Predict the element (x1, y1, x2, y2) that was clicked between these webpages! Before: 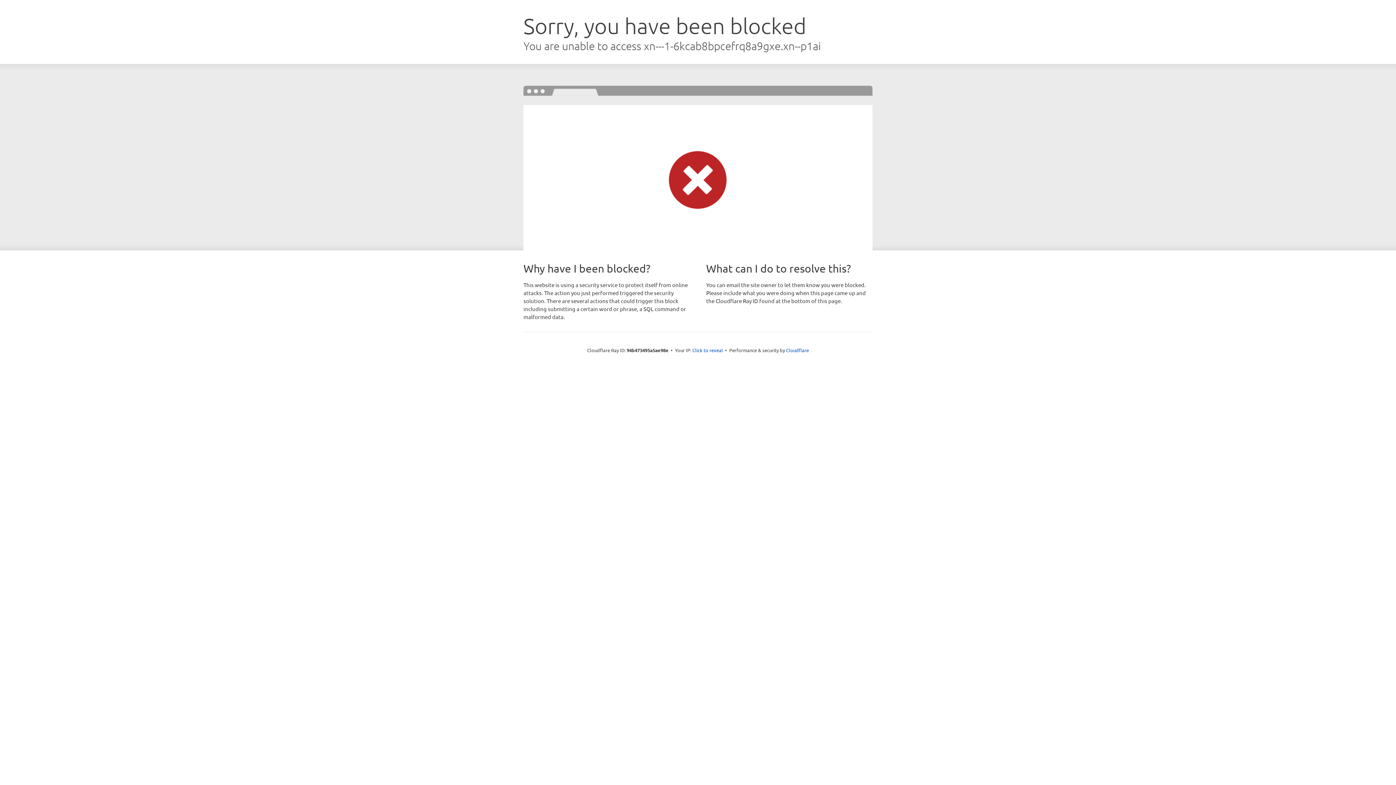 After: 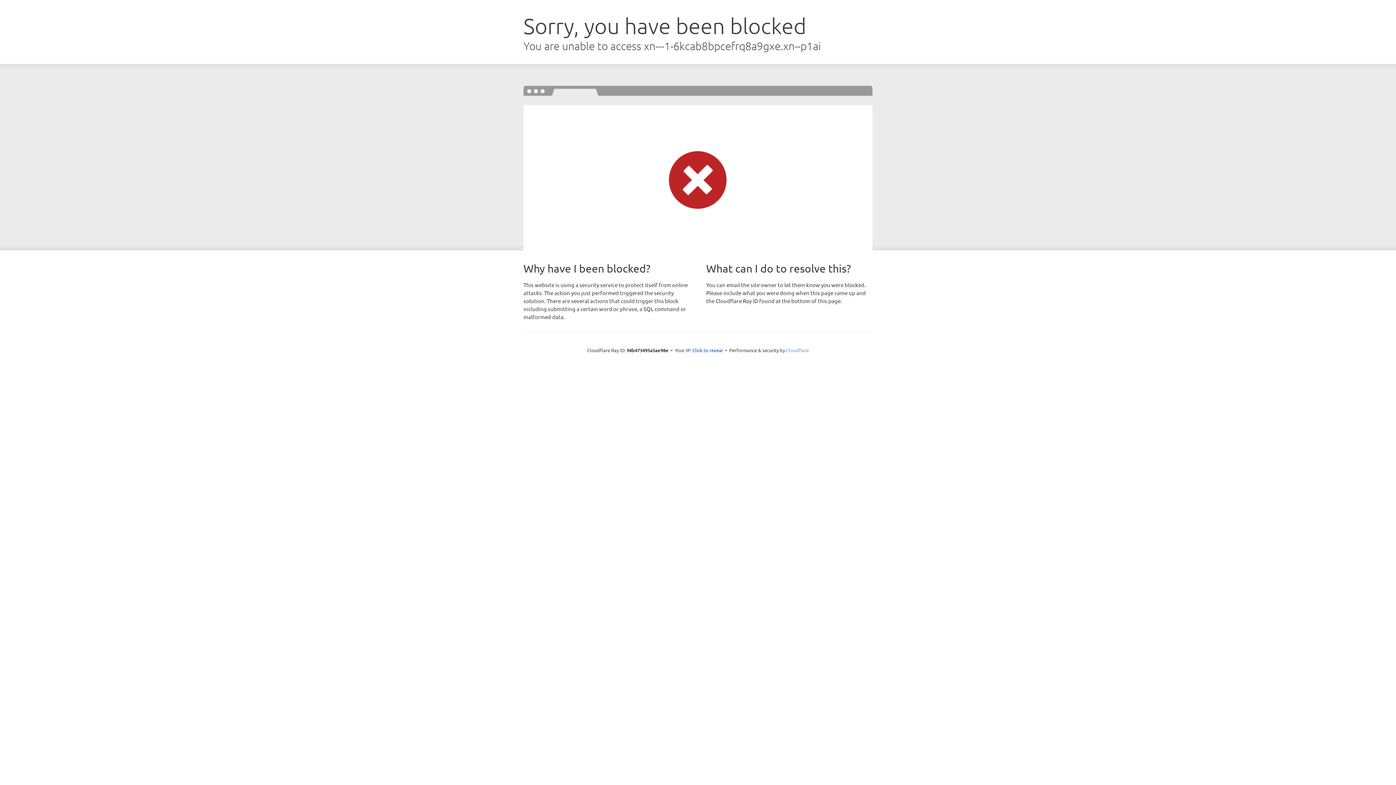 Action: bbox: (786, 347, 809, 353) label: Cloudflare